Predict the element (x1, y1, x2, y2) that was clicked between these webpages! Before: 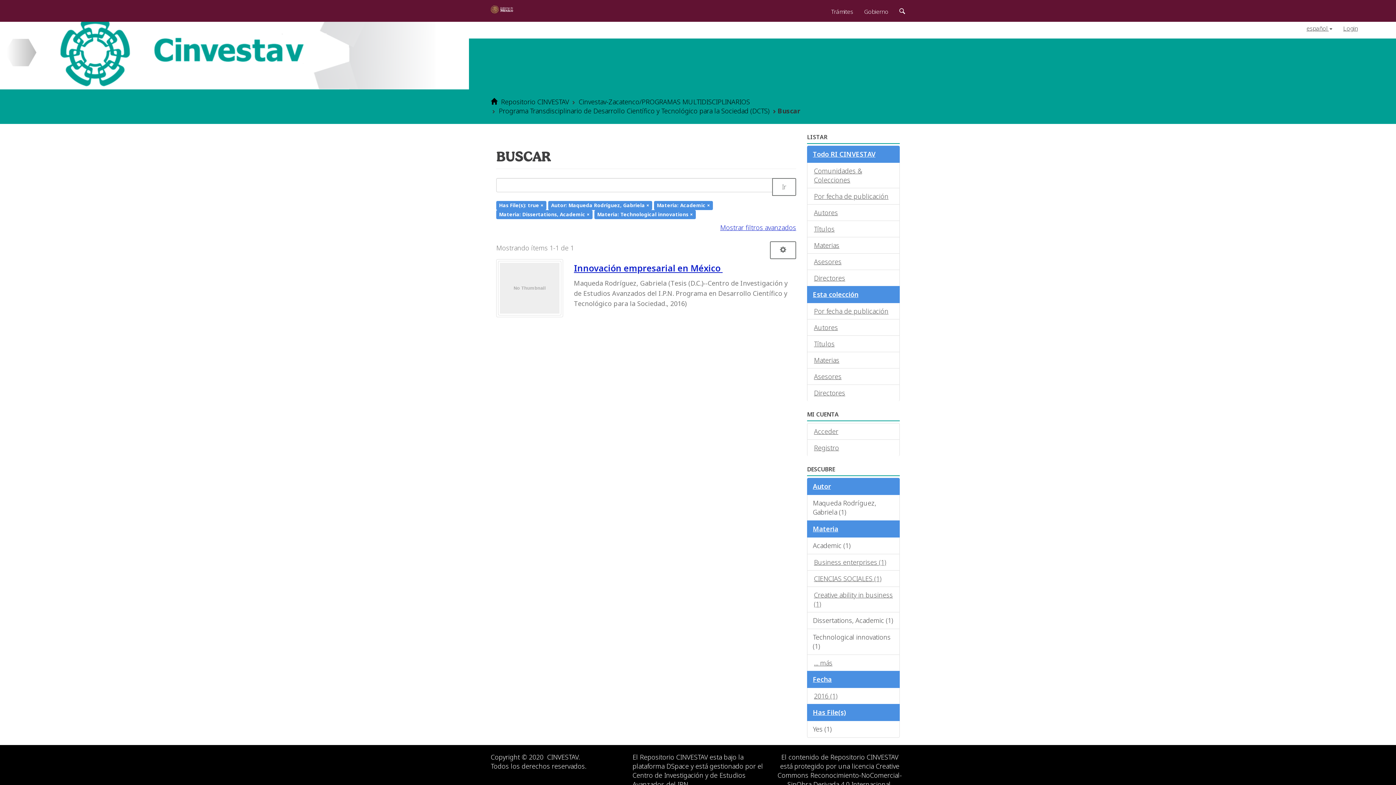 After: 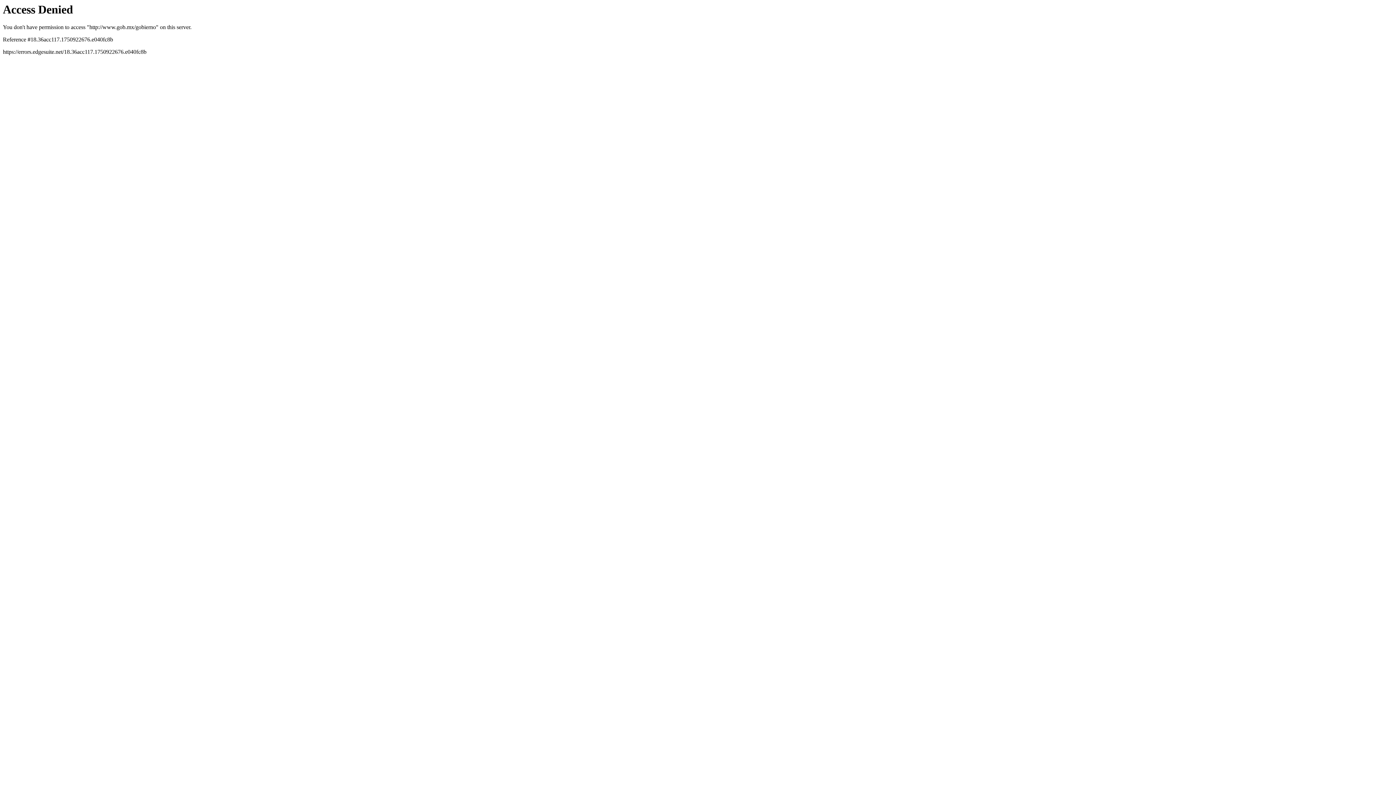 Action: bbox: (858, 0, 894, 20) label: Gobierno